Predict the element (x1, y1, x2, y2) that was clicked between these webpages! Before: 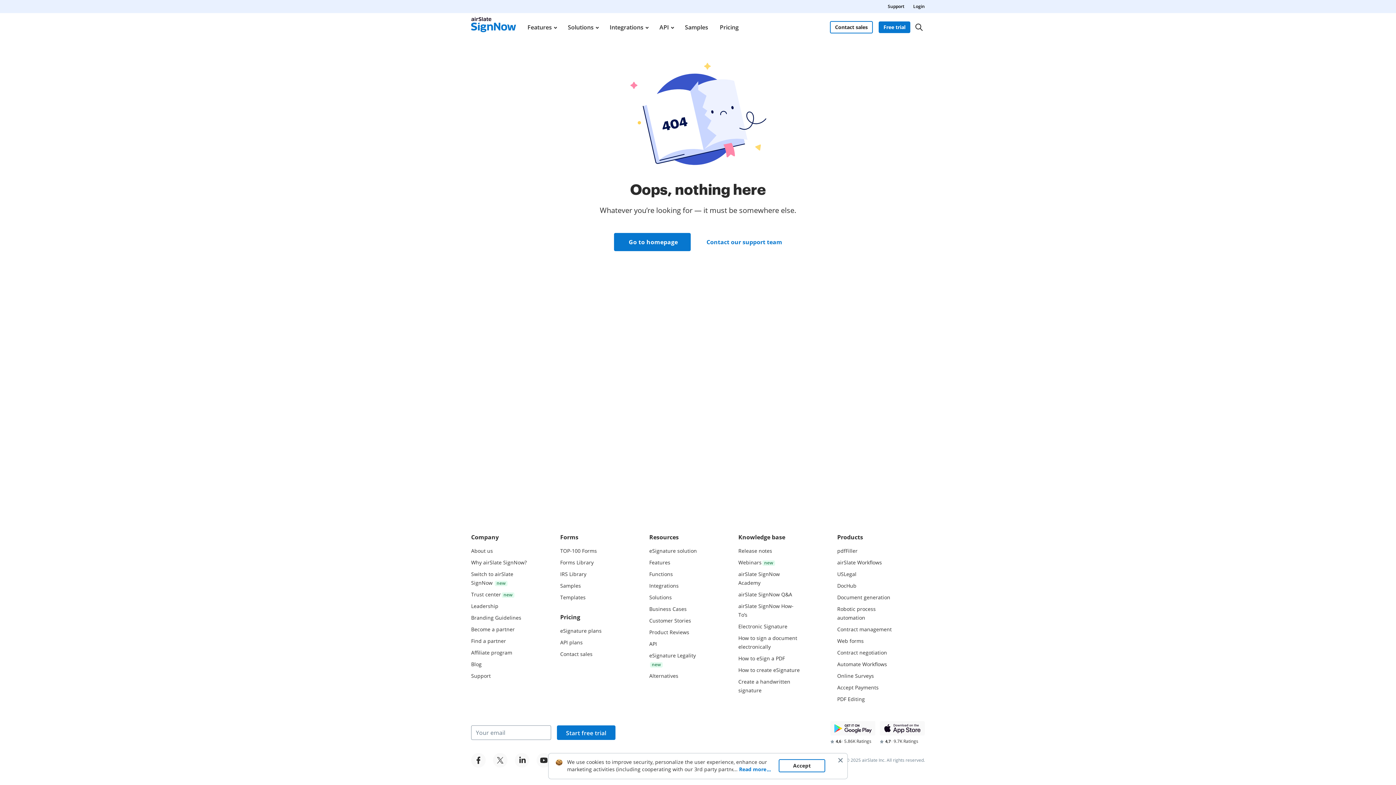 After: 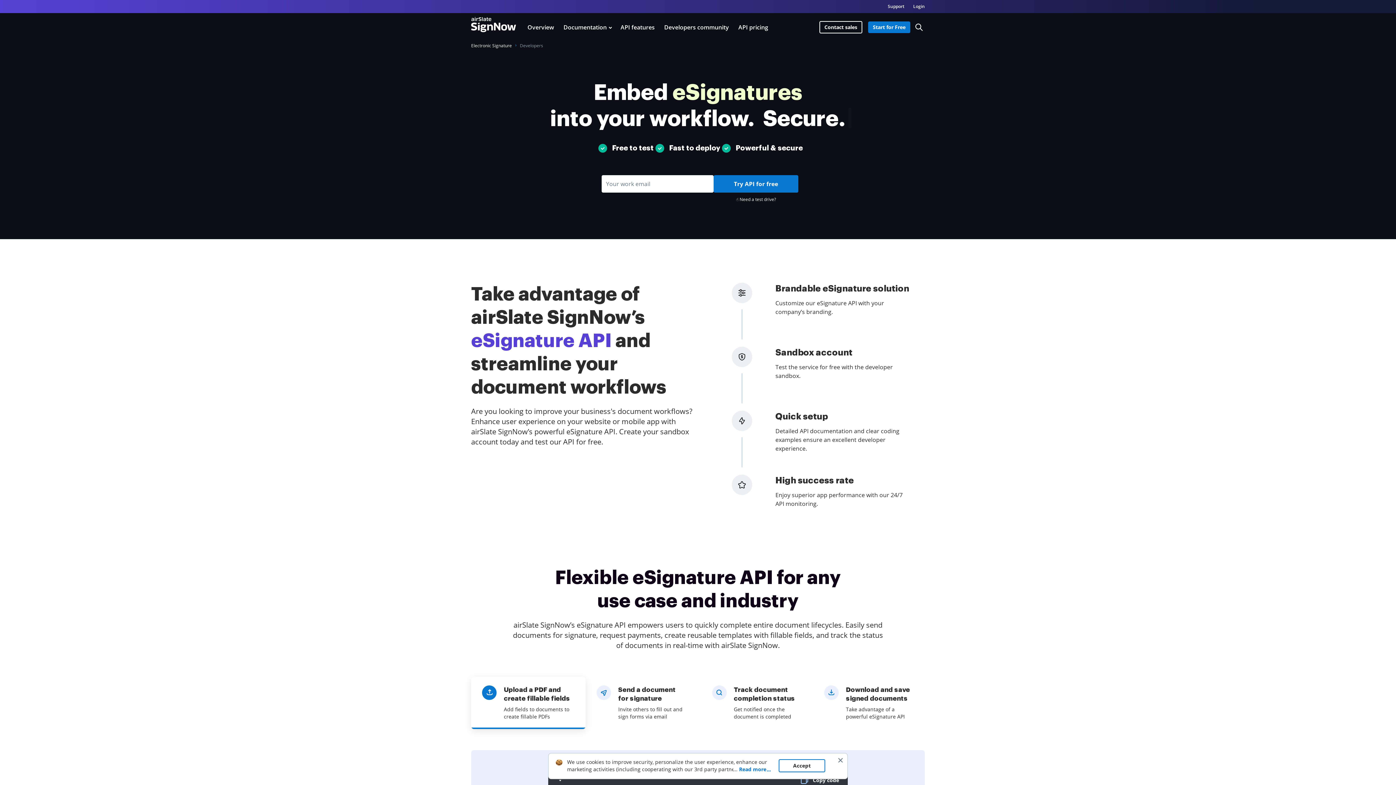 Action: bbox: (658, 13, 674, 41) label: API